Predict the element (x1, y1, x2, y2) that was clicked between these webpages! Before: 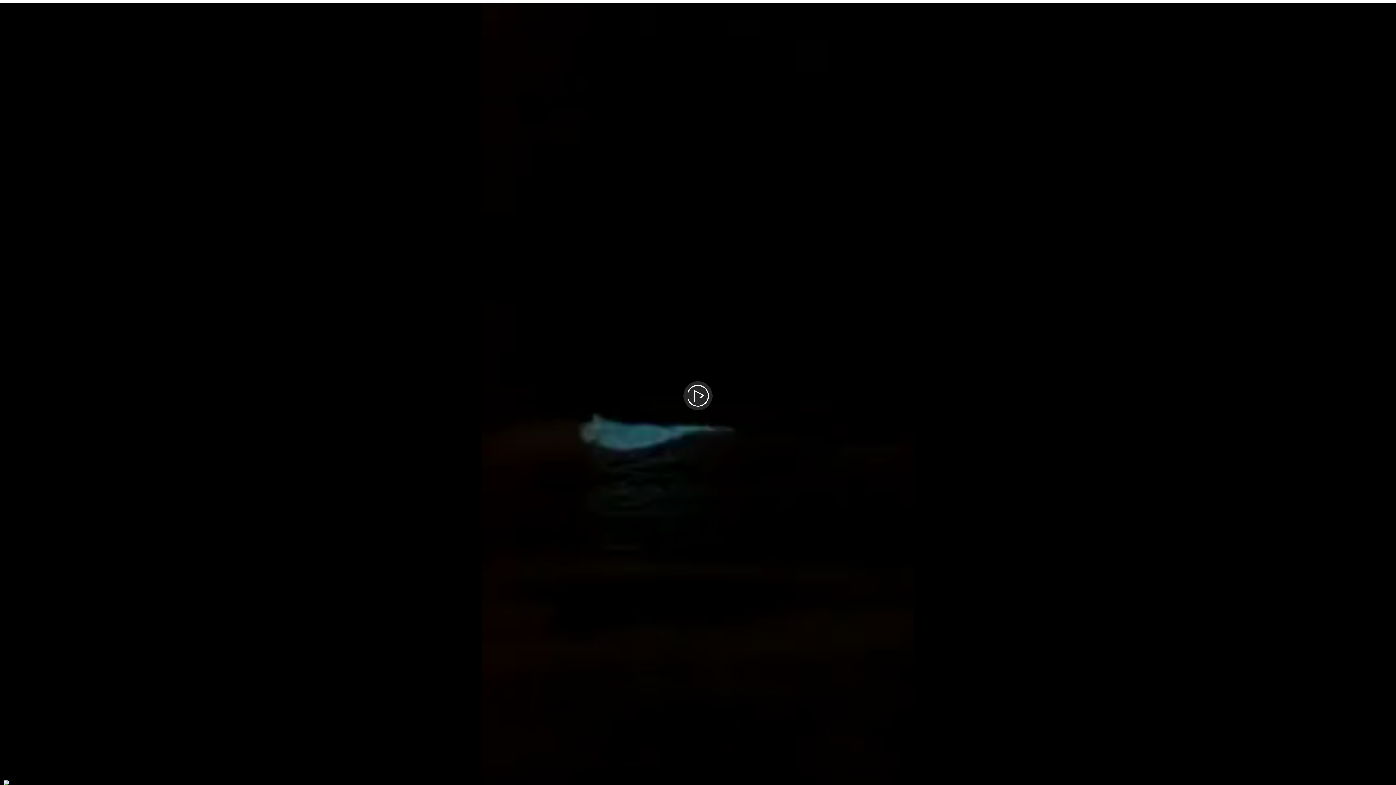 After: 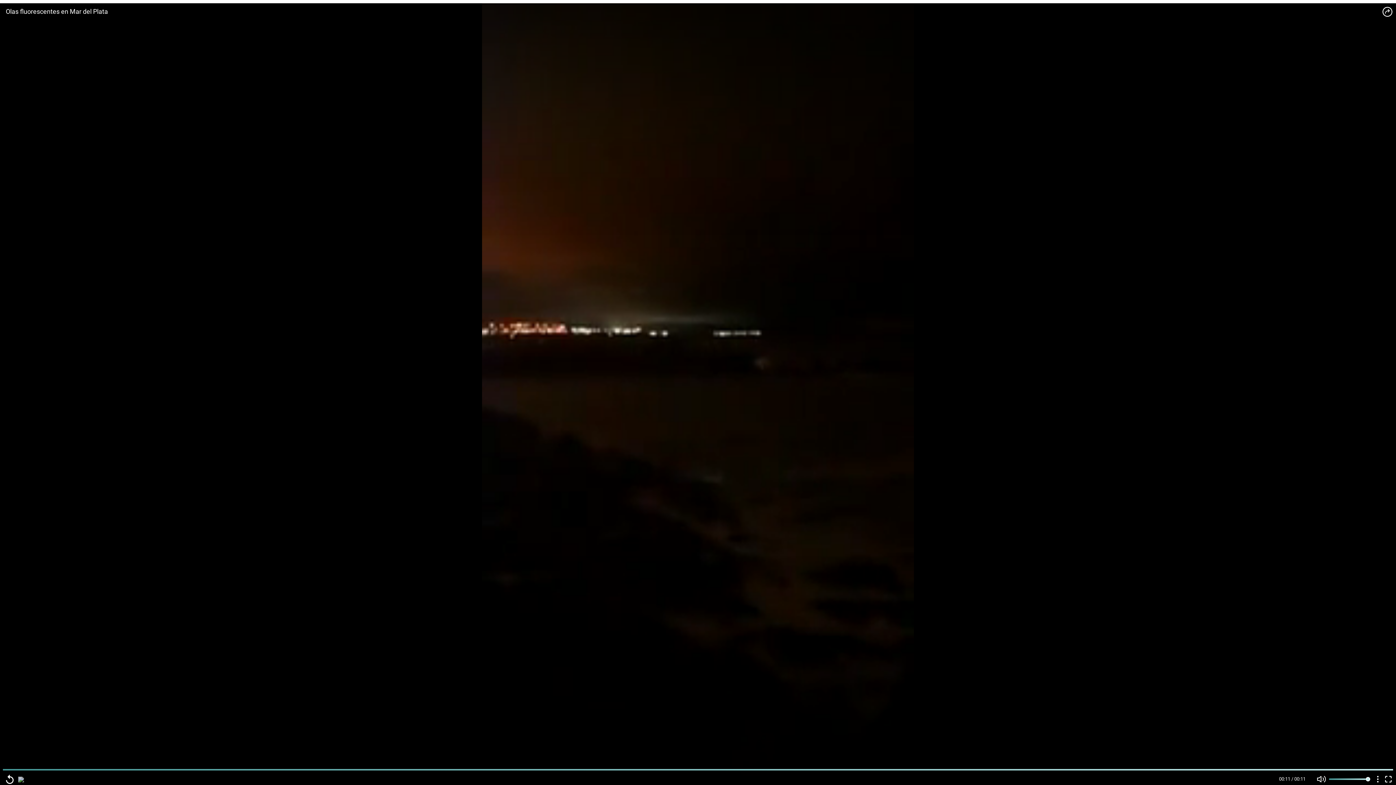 Action: bbox: (683, 381, 712, 410)